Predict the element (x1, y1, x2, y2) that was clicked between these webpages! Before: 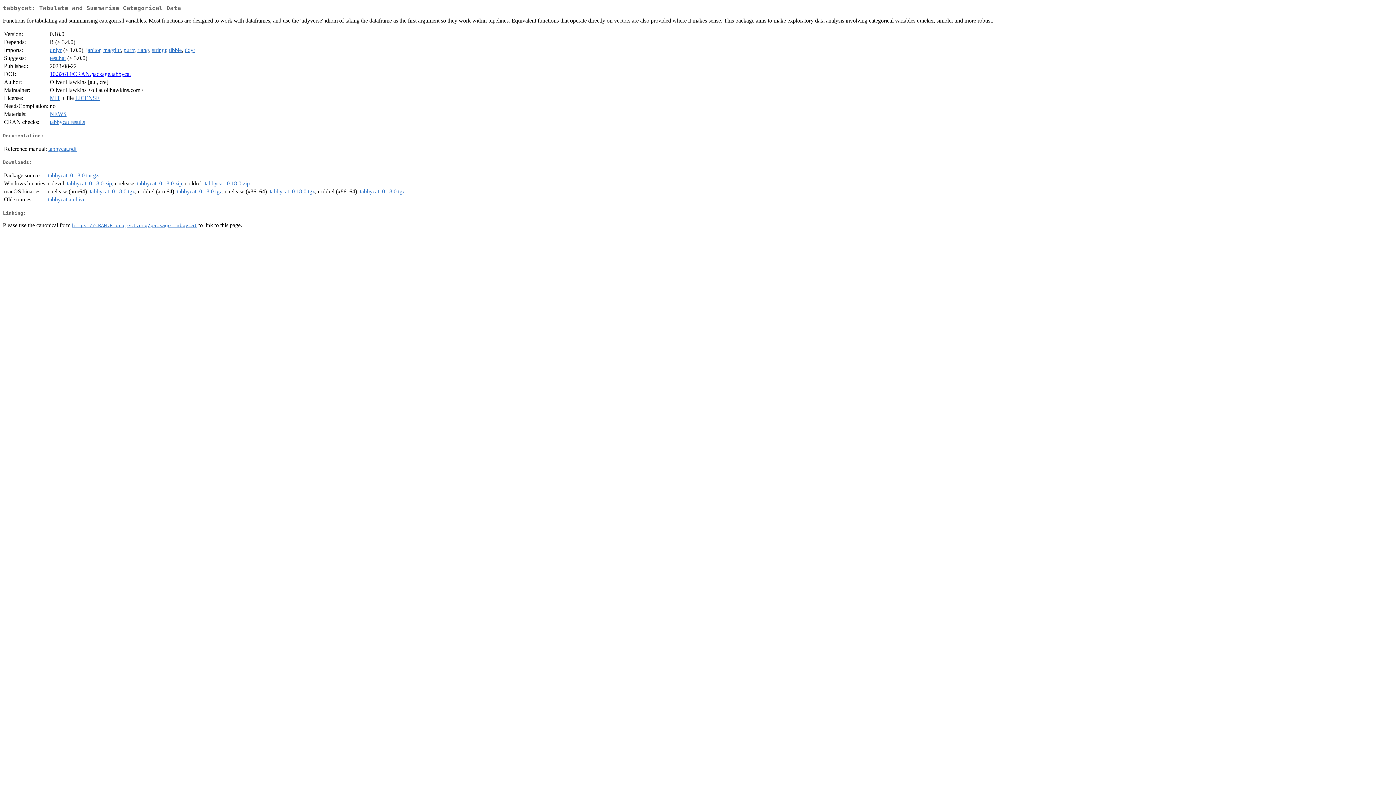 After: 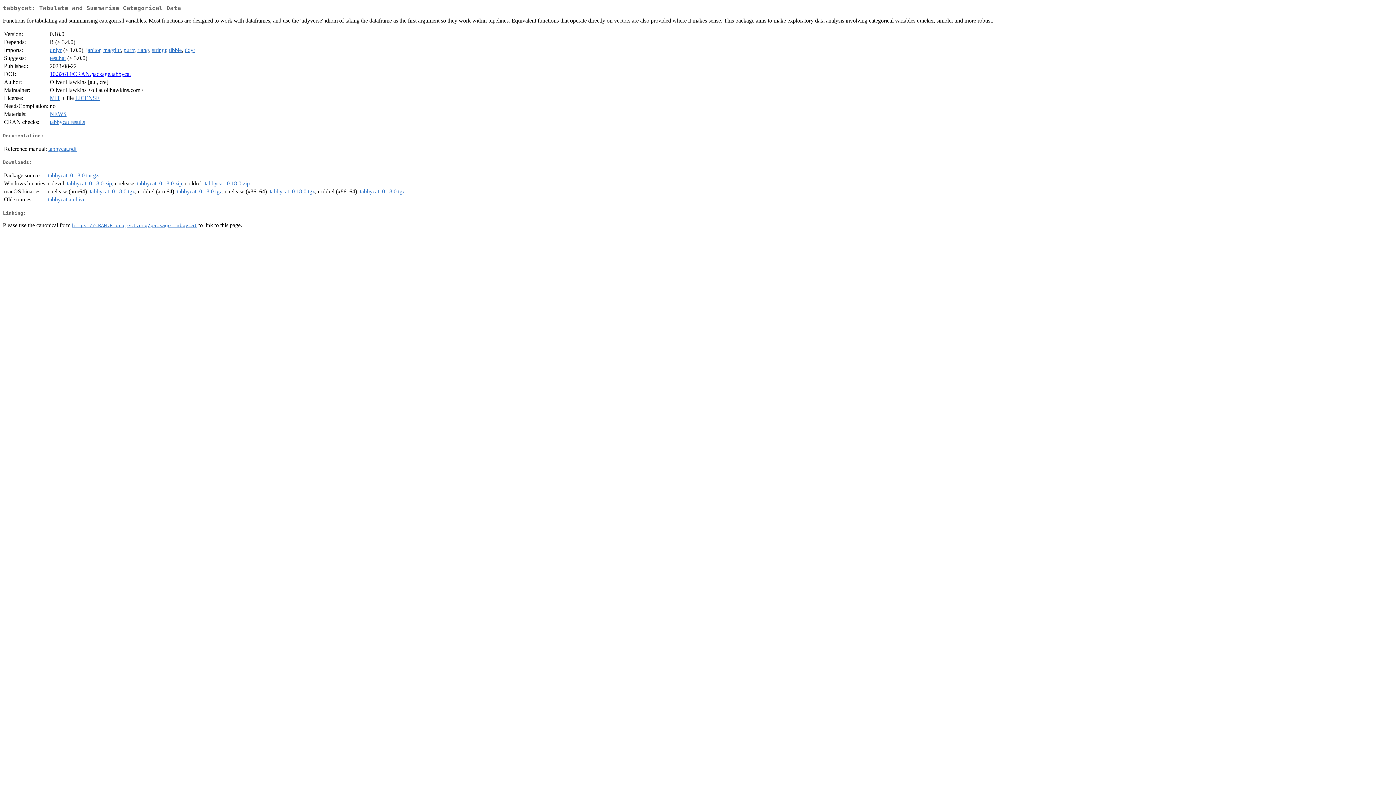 Action: bbox: (137, 180, 182, 186) label: tabbycat_0.18.0.zip